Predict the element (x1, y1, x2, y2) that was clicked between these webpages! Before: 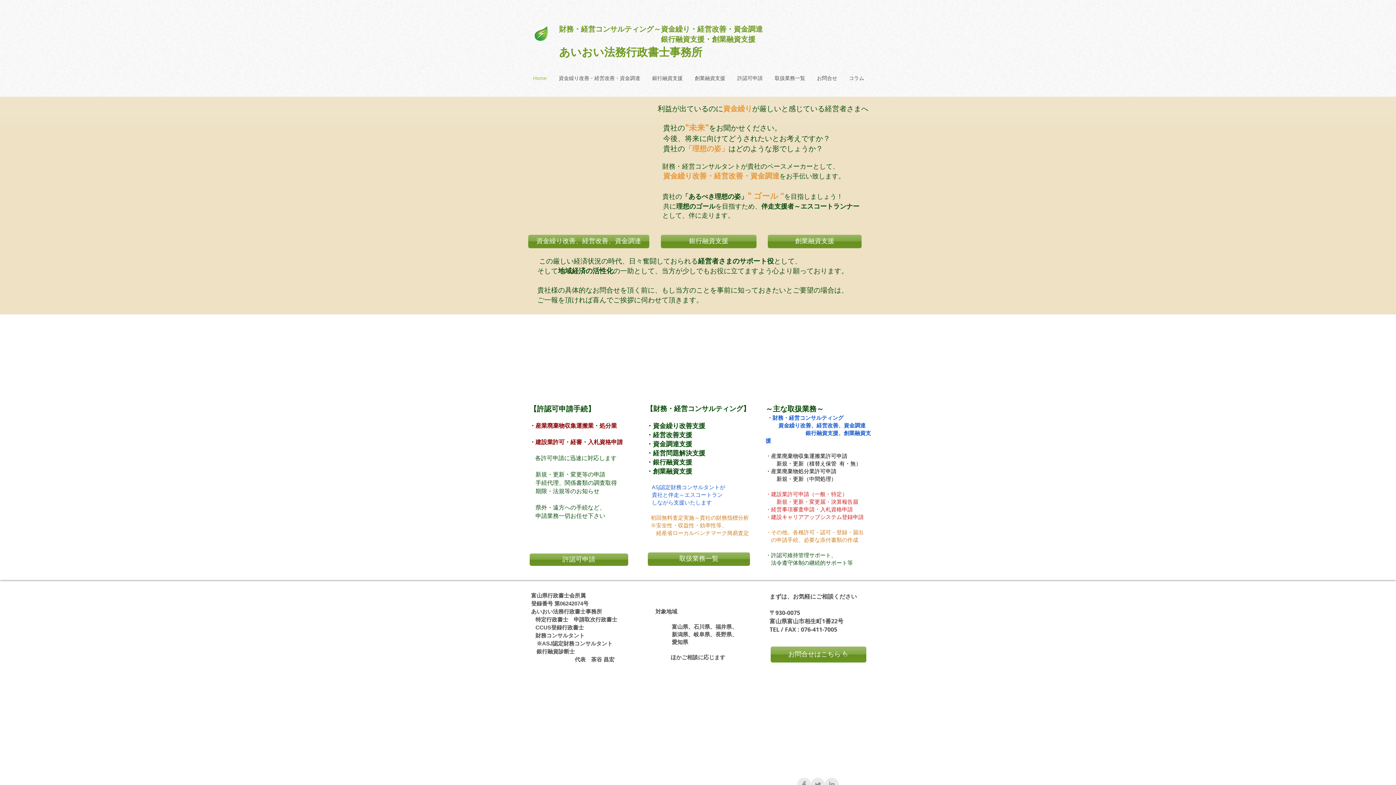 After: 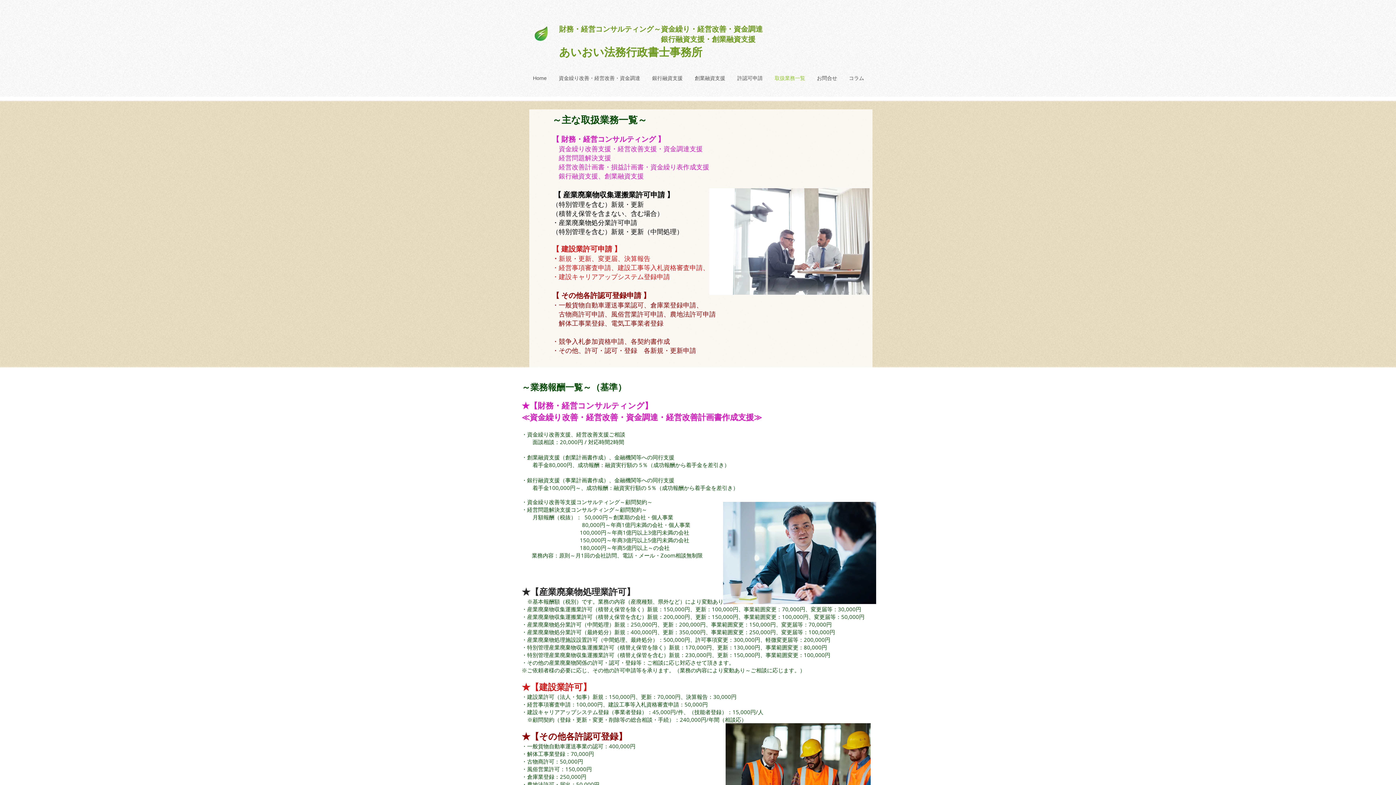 Action: label: 取扱業務一覧 bbox: (648, 552, 750, 566)